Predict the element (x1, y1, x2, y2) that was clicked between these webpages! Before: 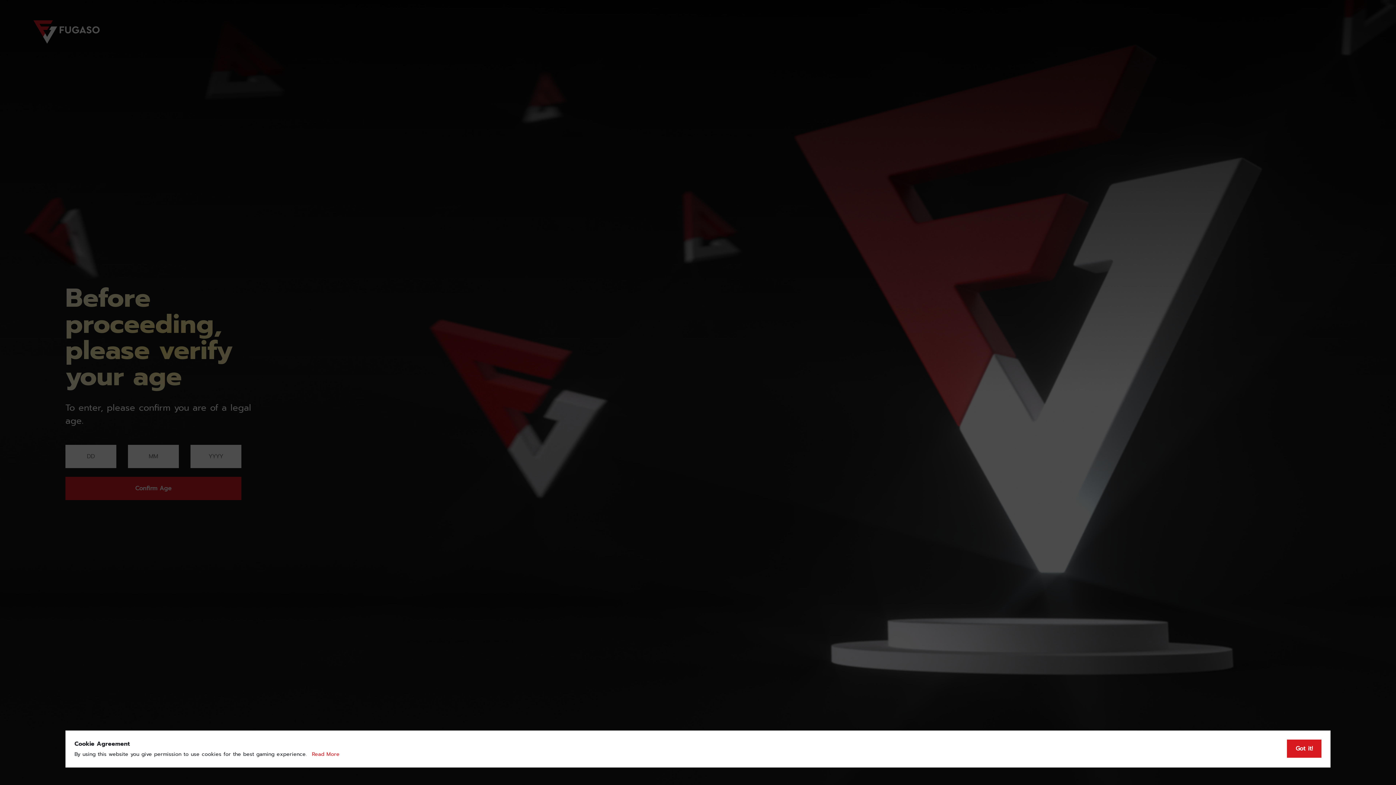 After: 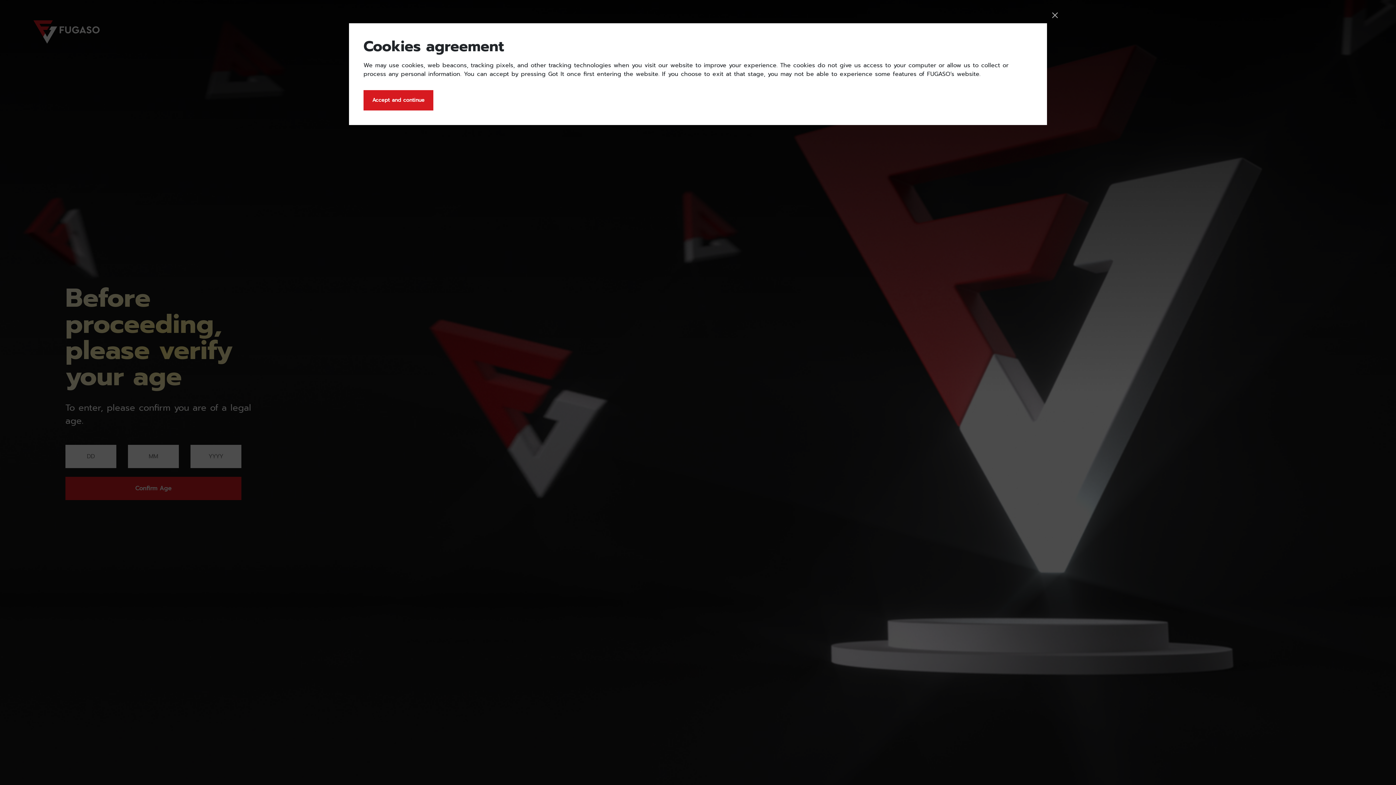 Action: bbox: (312, 750, 339, 758) label: Read More